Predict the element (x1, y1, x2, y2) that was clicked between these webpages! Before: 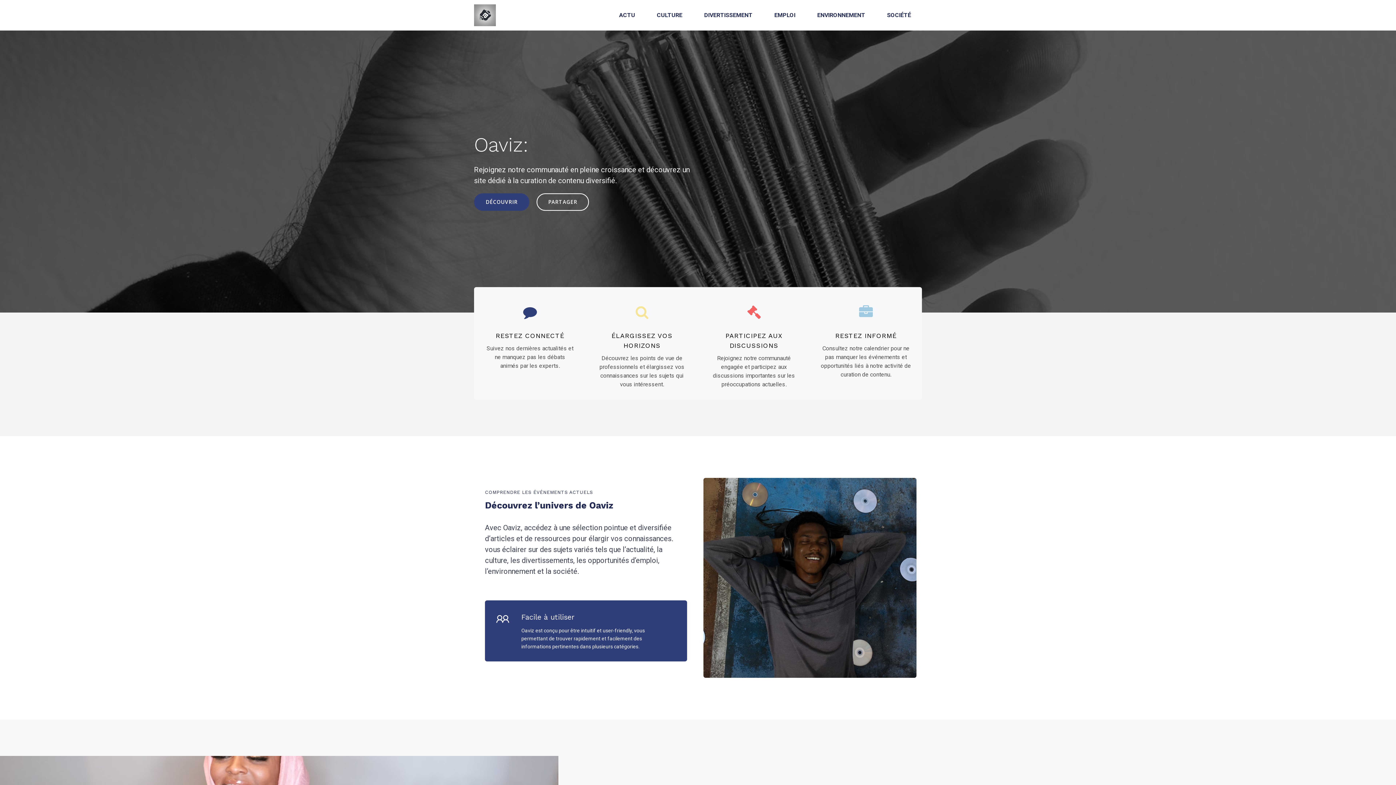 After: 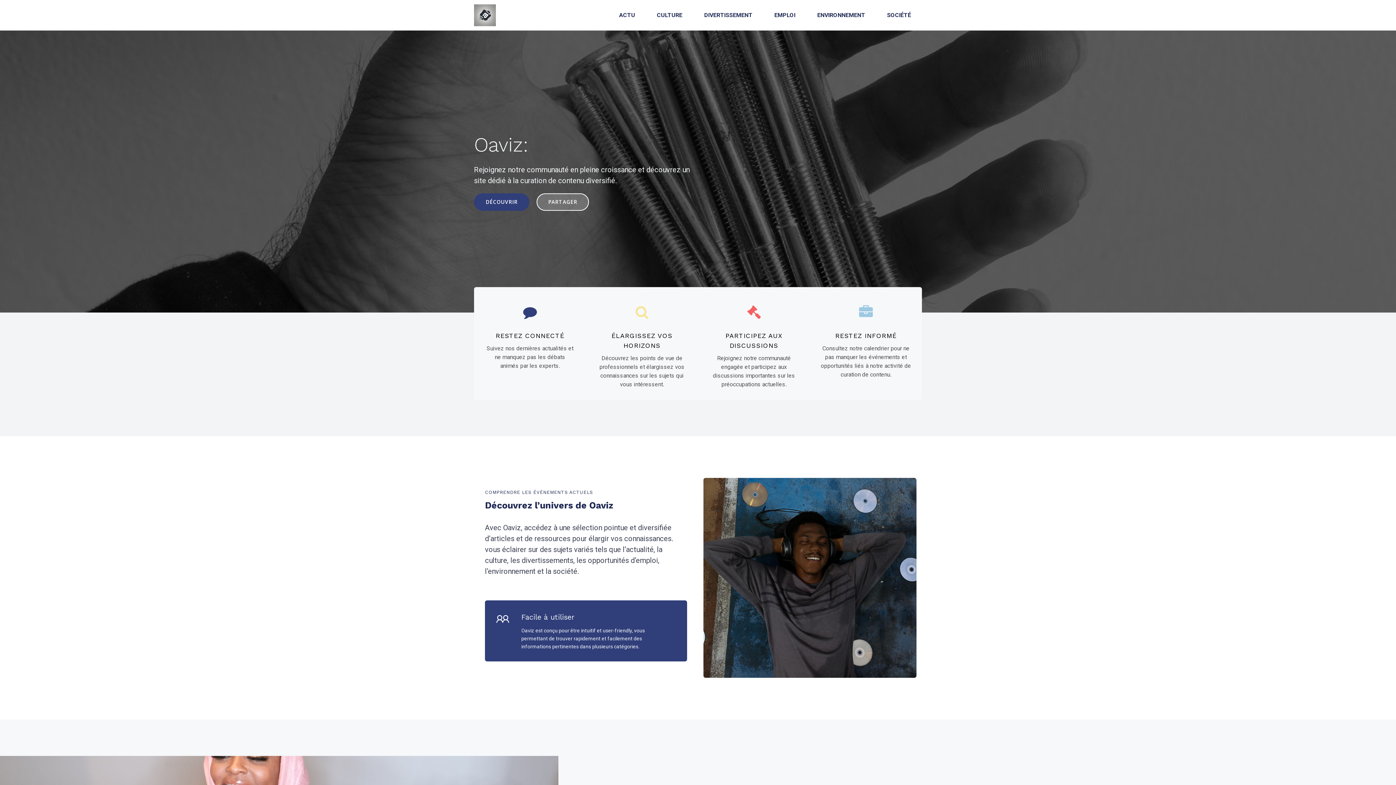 Action: label: PARTAGER bbox: (536, 193, 589, 210)